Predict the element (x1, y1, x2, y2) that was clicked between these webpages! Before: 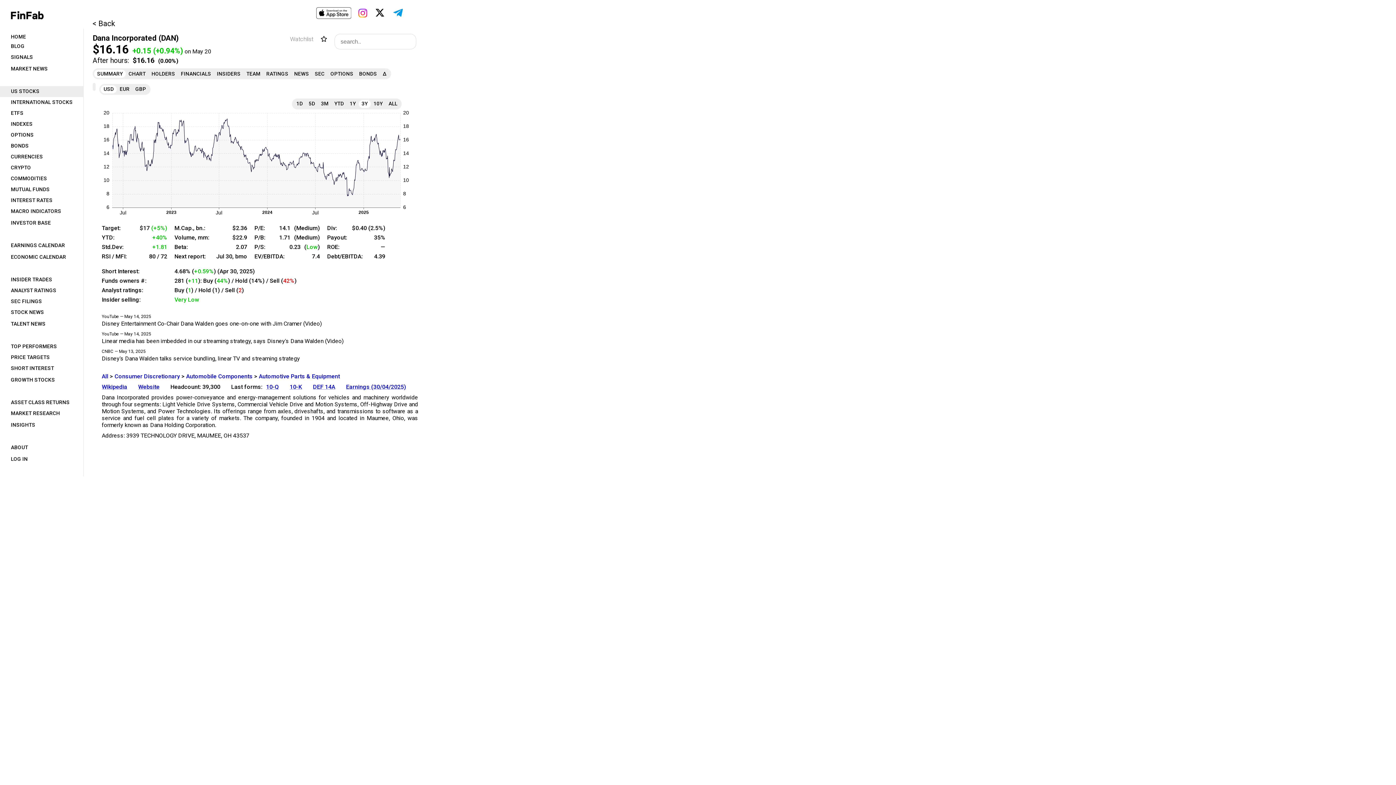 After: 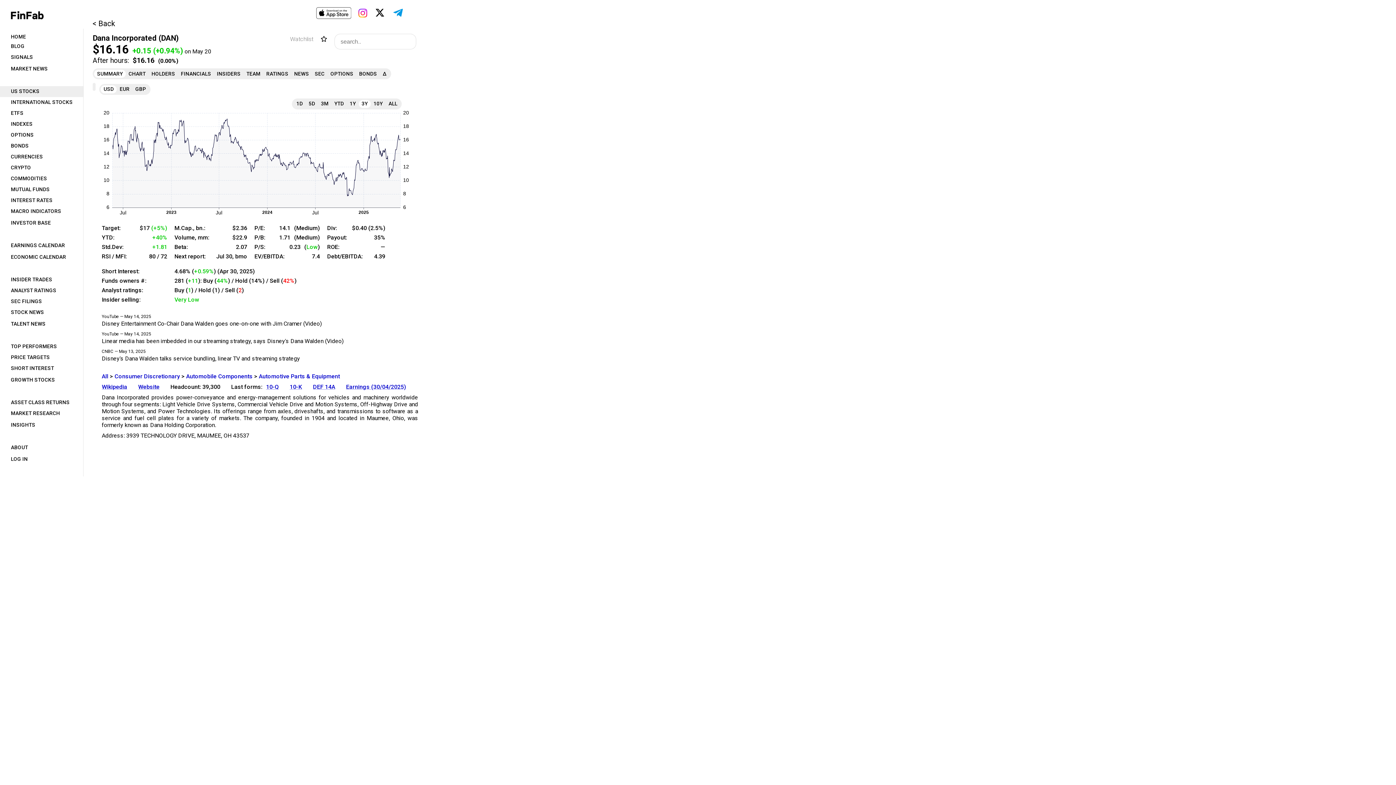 Action: bbox: (101, 355, 300, 362) label: Disney's Dana Walden talks service bundling, linear TV and streaming strategy